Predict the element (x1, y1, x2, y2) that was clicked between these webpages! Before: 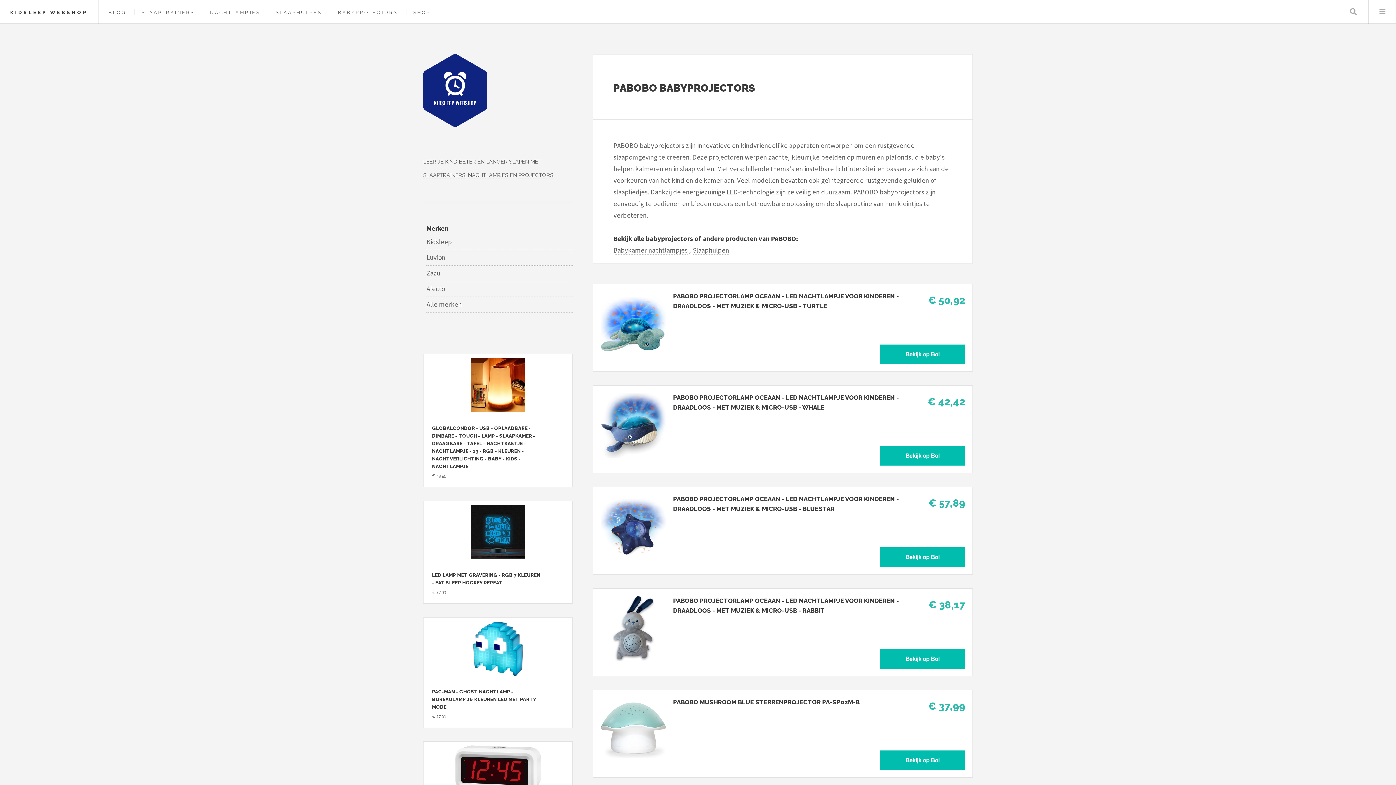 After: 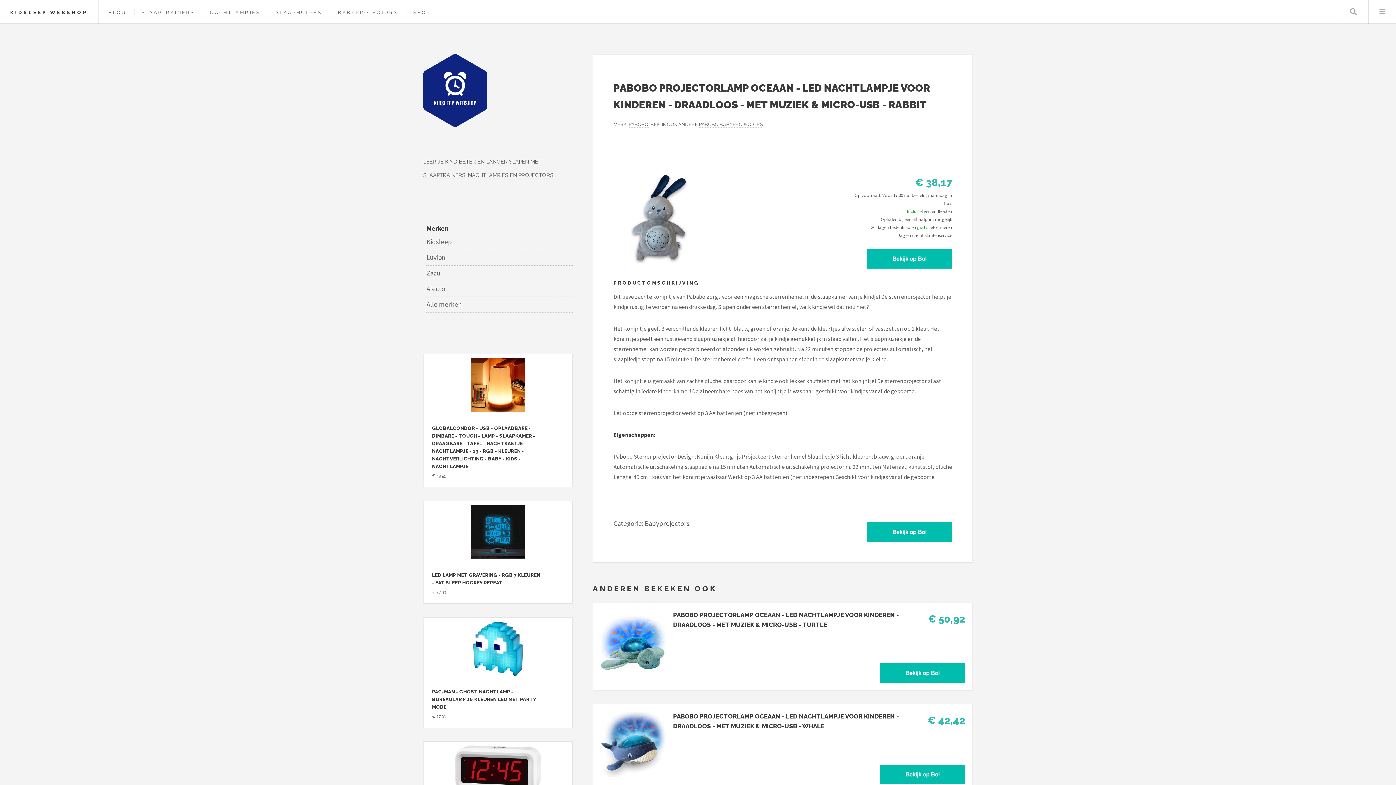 Action: bbox: (673, 596, 907, 615) label: Bekijk ook PABOBO Projectorlamp Oceaan - LED Nachtlampje Voor Kinderen - Draadloos - Met Muziek & Micro-USB - Rabbit